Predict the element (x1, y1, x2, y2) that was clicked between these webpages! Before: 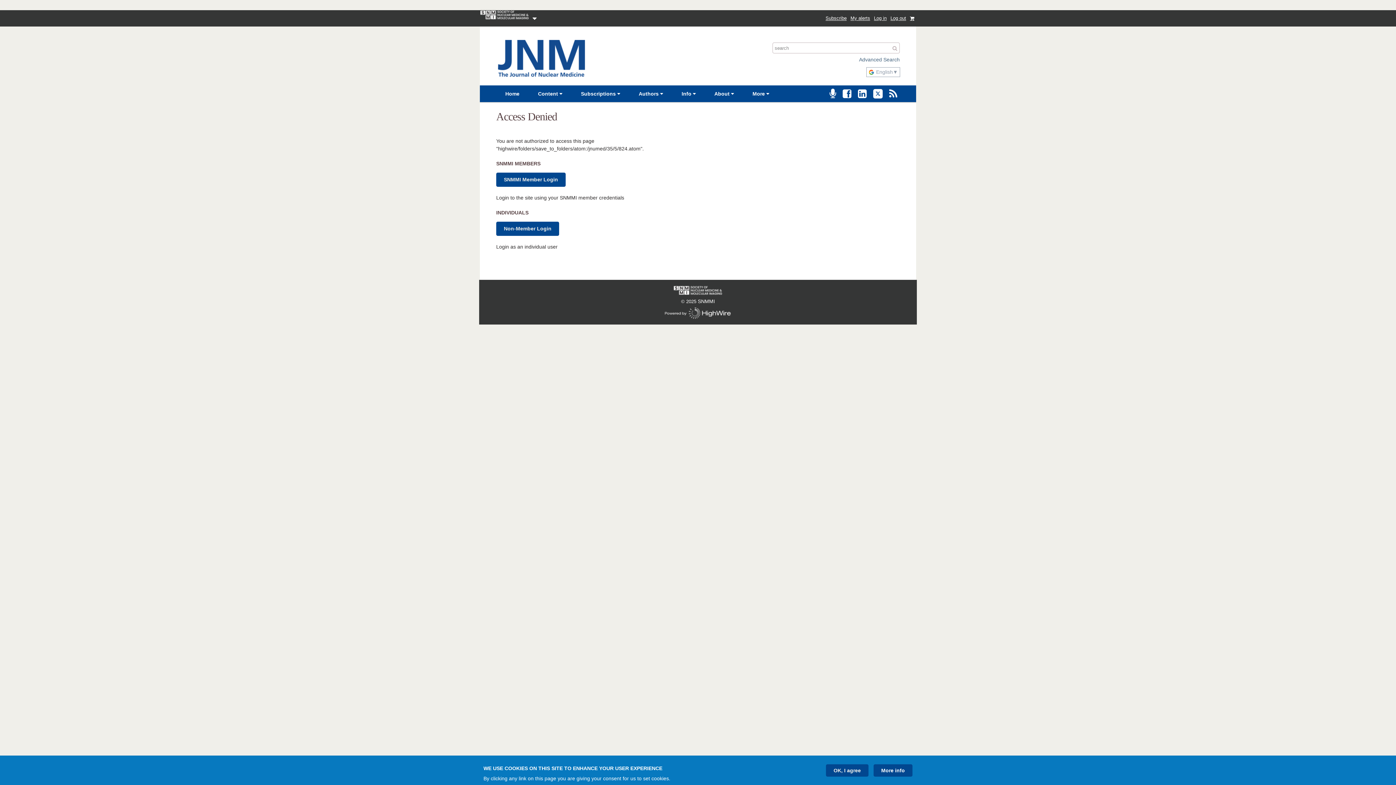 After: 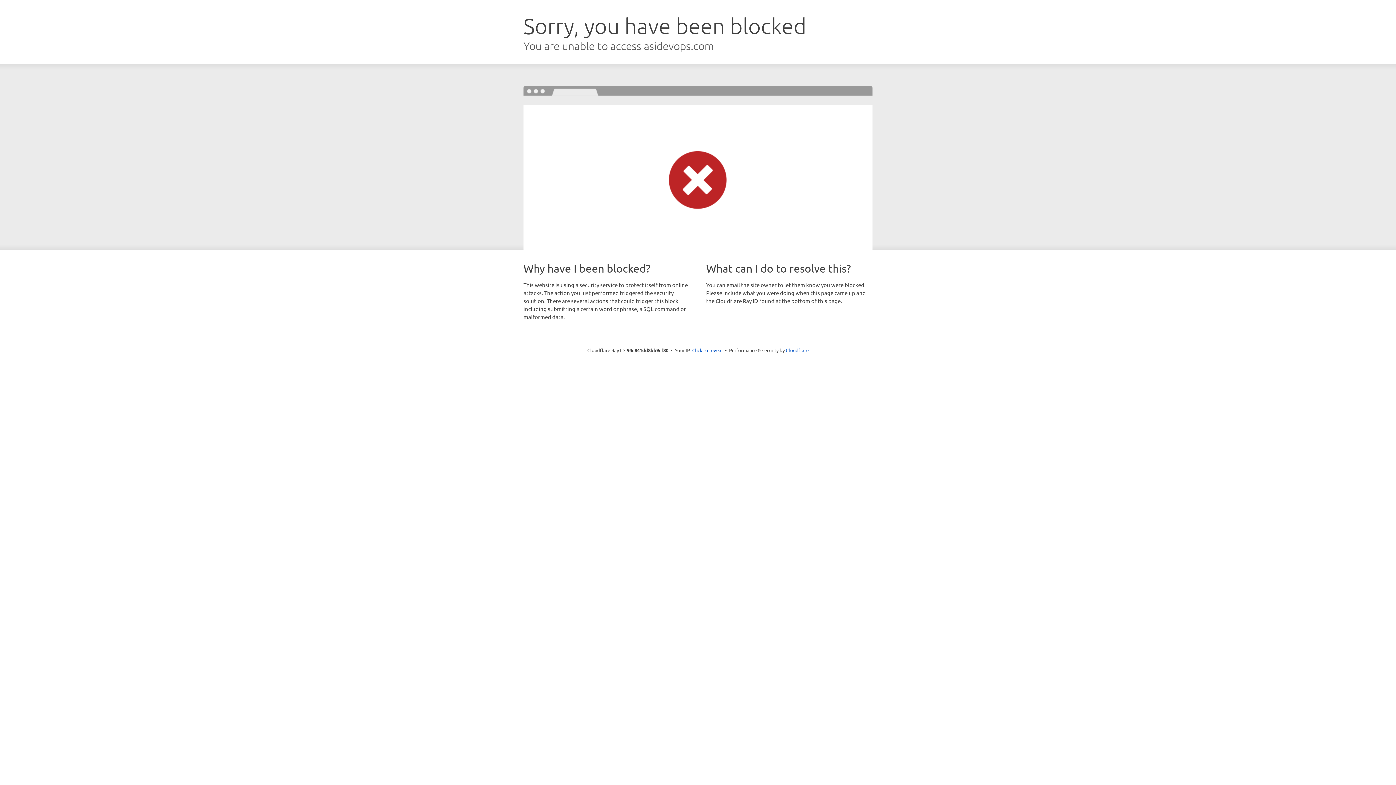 Action: bbox: (480, 10, 540, 26) label: SNMMI